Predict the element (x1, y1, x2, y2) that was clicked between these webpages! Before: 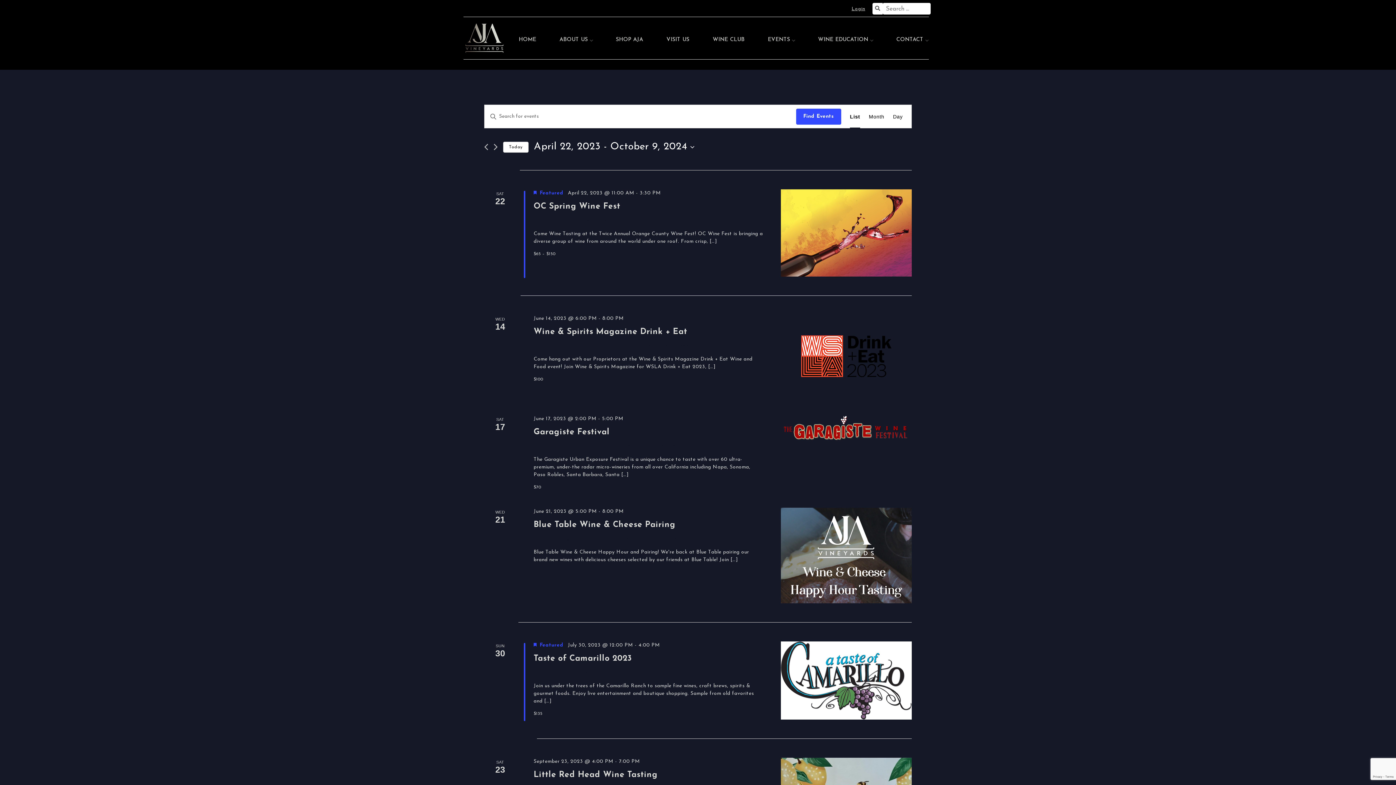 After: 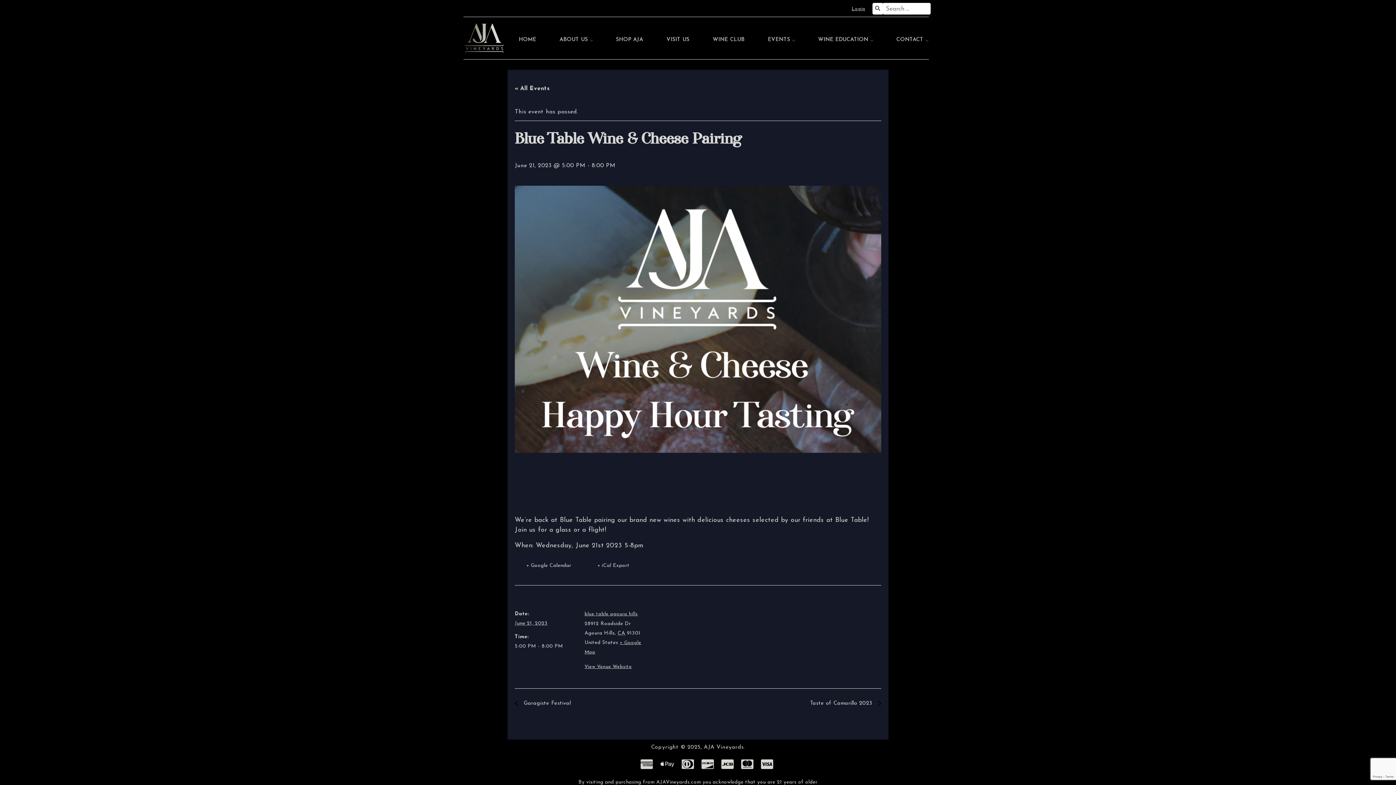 Action: bbox: (533, 521, 675, 529) label: Blue Table Wine & Cheese Pairing